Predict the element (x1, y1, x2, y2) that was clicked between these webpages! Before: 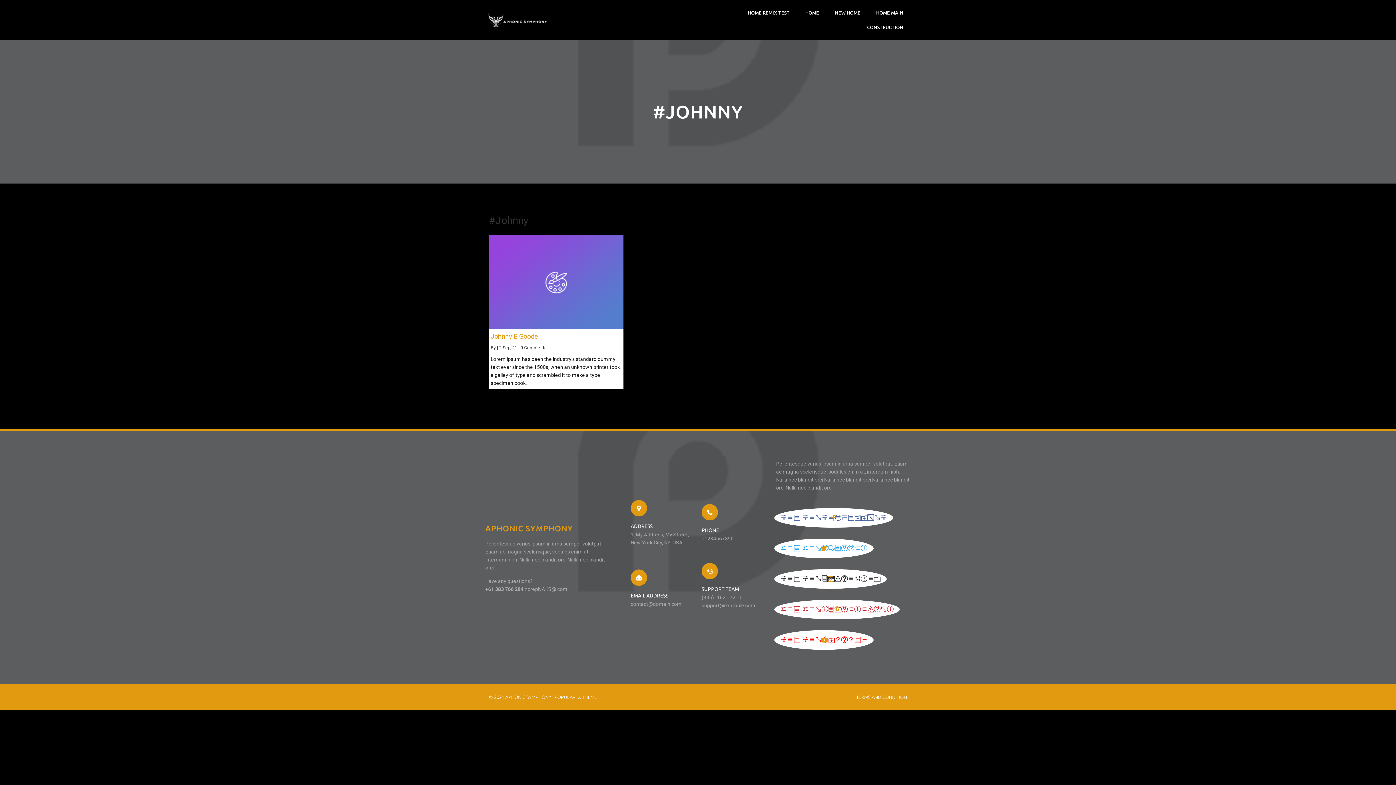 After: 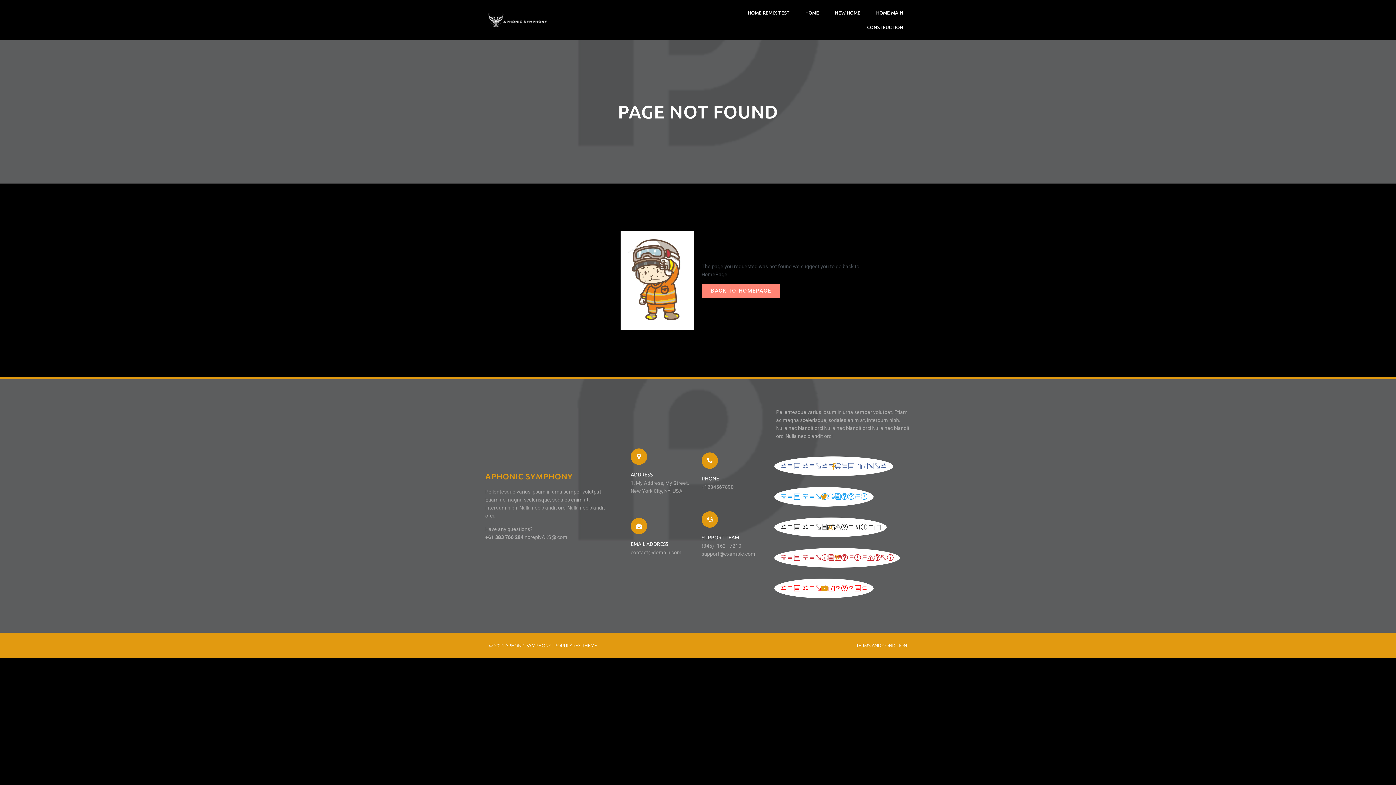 Action: bbox: (869, 5, 910, 20) label: HOME MAIN